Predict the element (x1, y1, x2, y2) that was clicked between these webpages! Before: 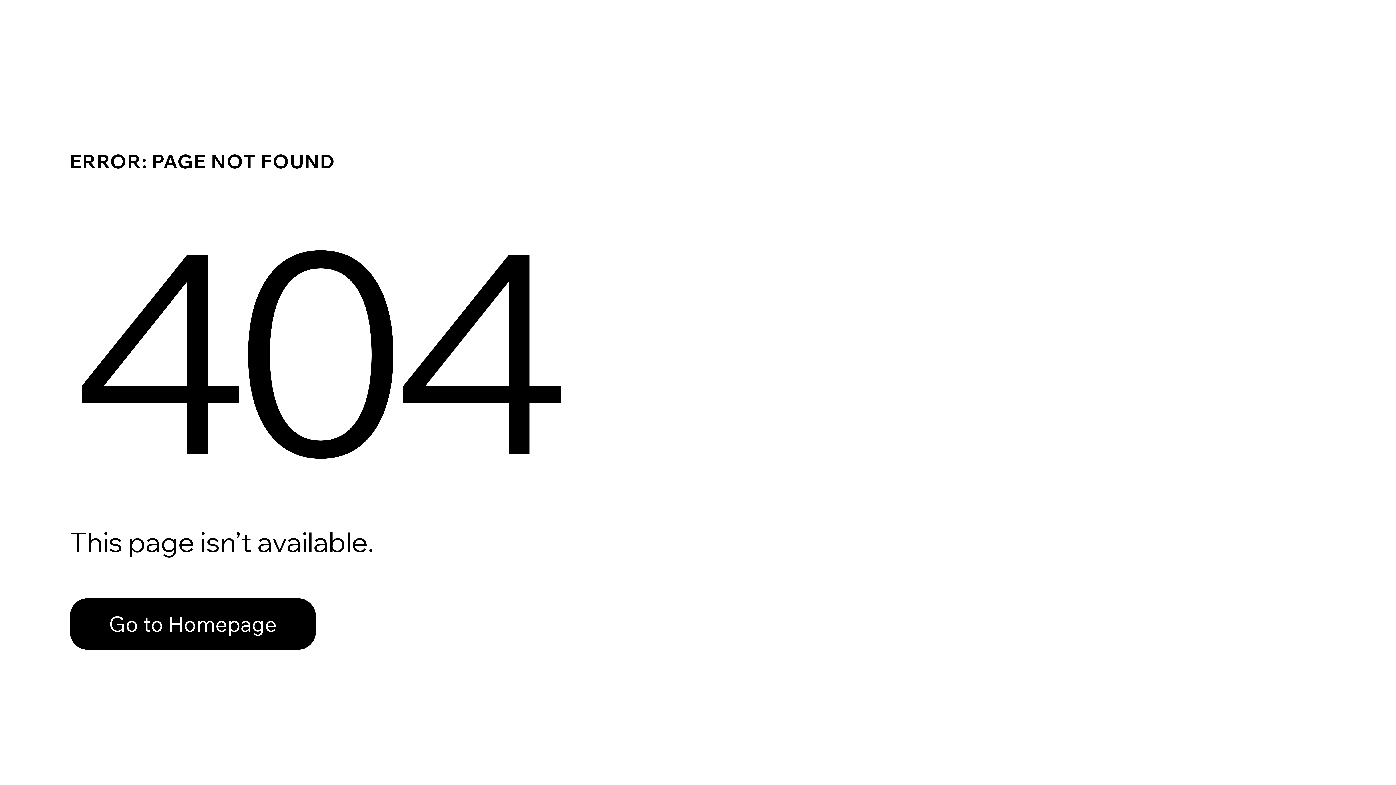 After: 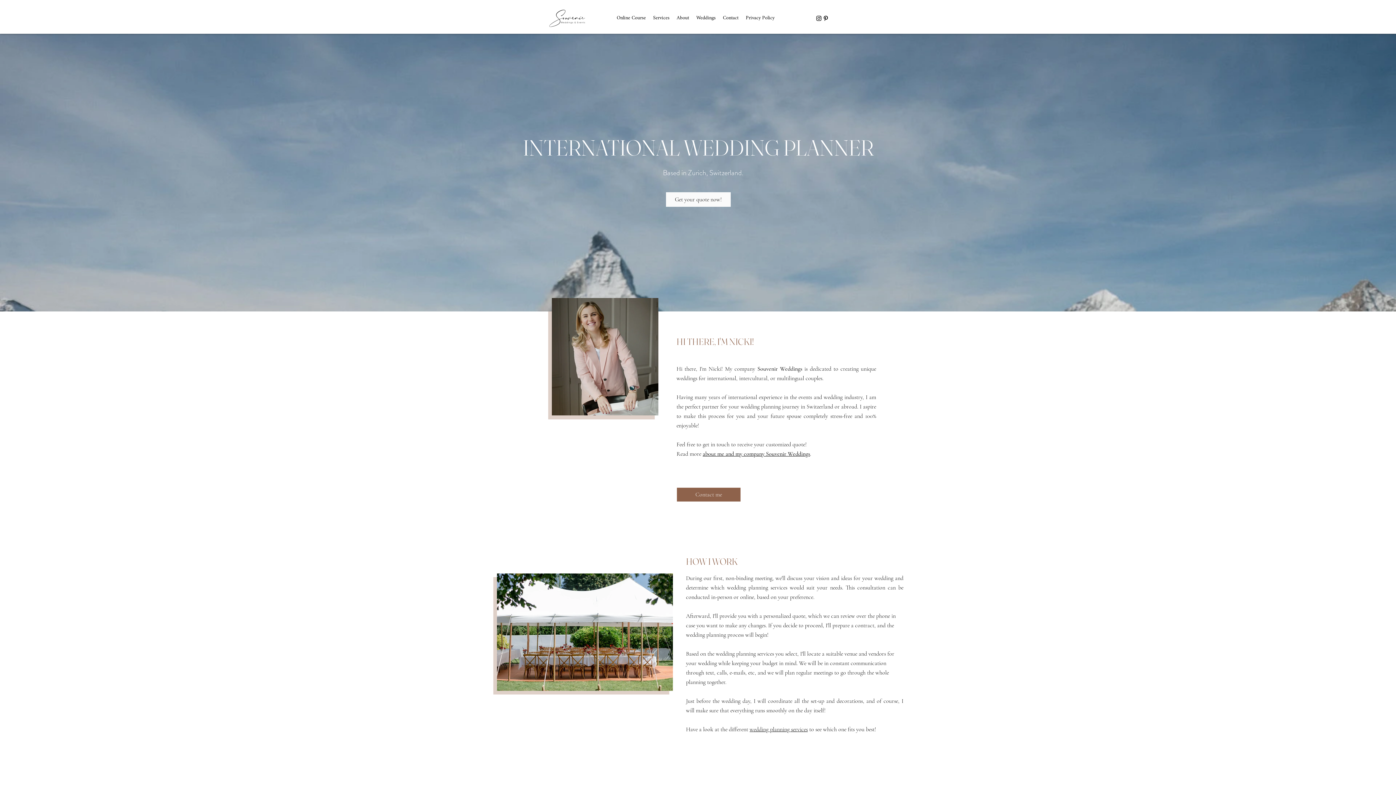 Action: bbox: (69, 582, 768, 659) label: Go to Homepage